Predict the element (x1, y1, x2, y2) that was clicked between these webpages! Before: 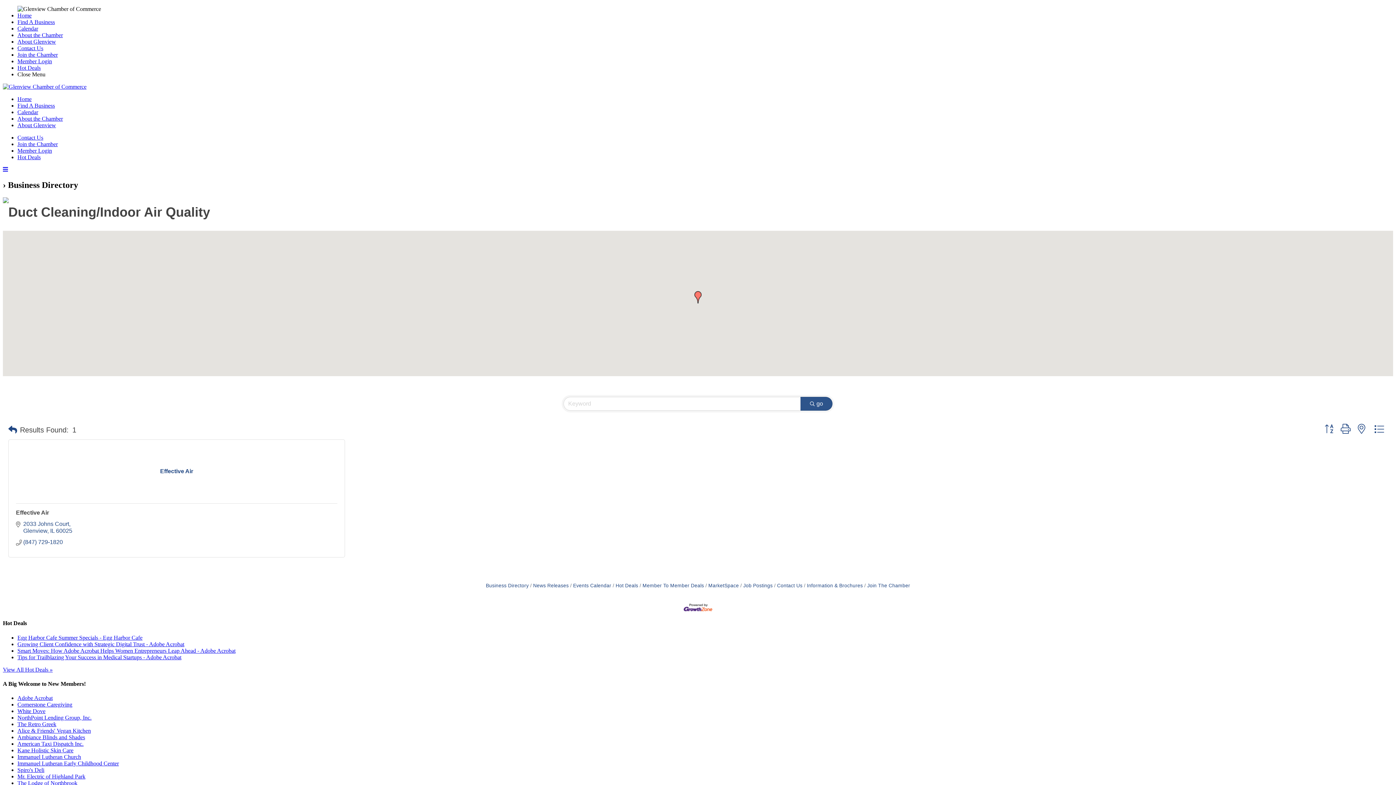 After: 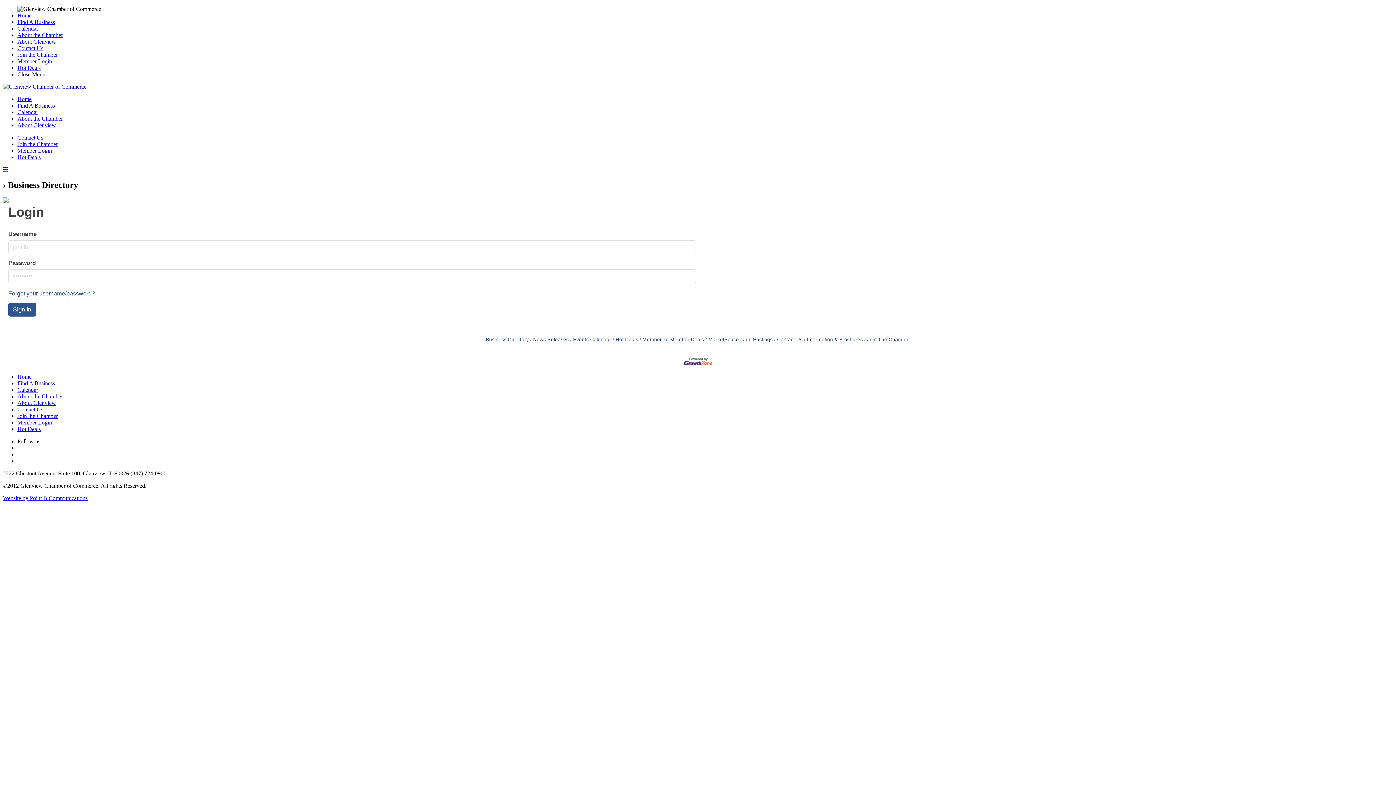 Action: label: Member Login bbox: (17, 147, 52, 153)